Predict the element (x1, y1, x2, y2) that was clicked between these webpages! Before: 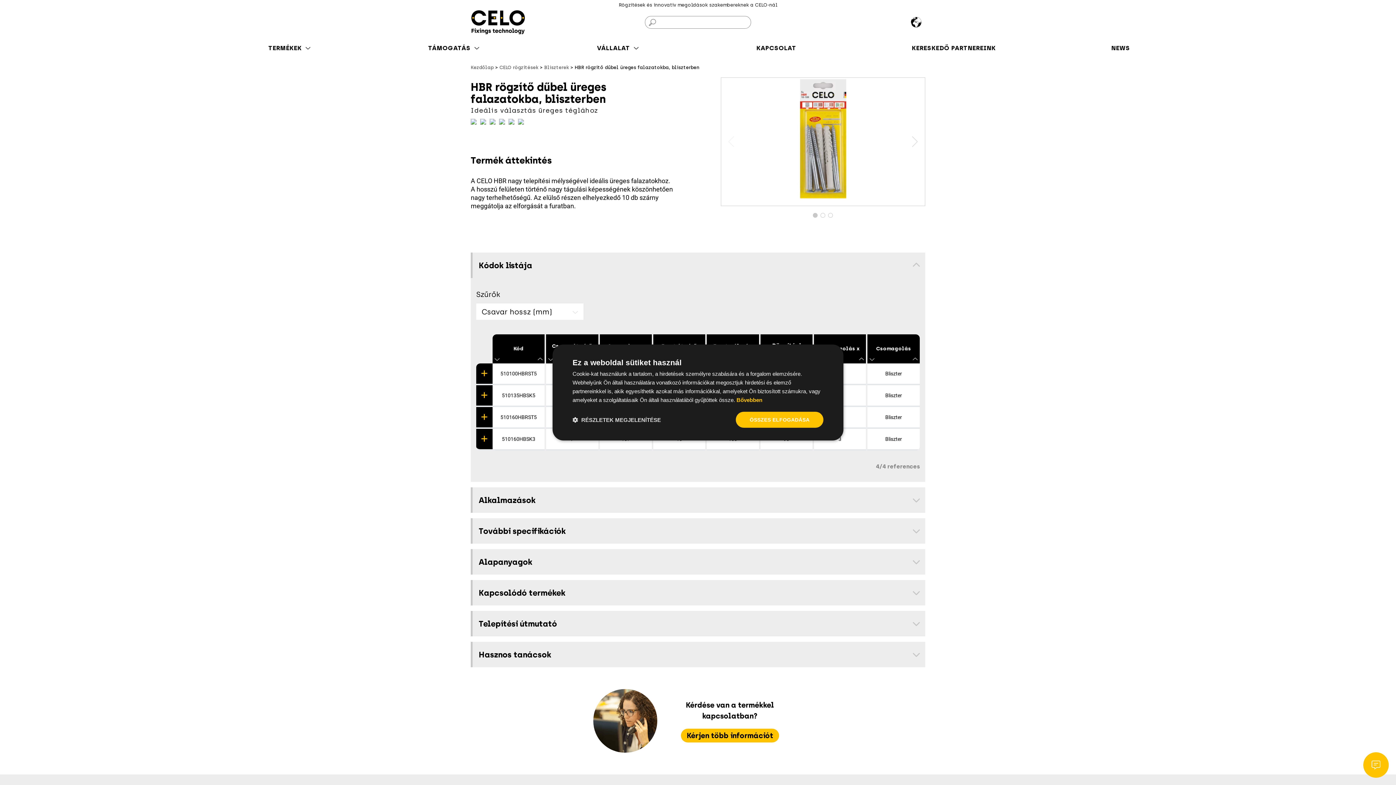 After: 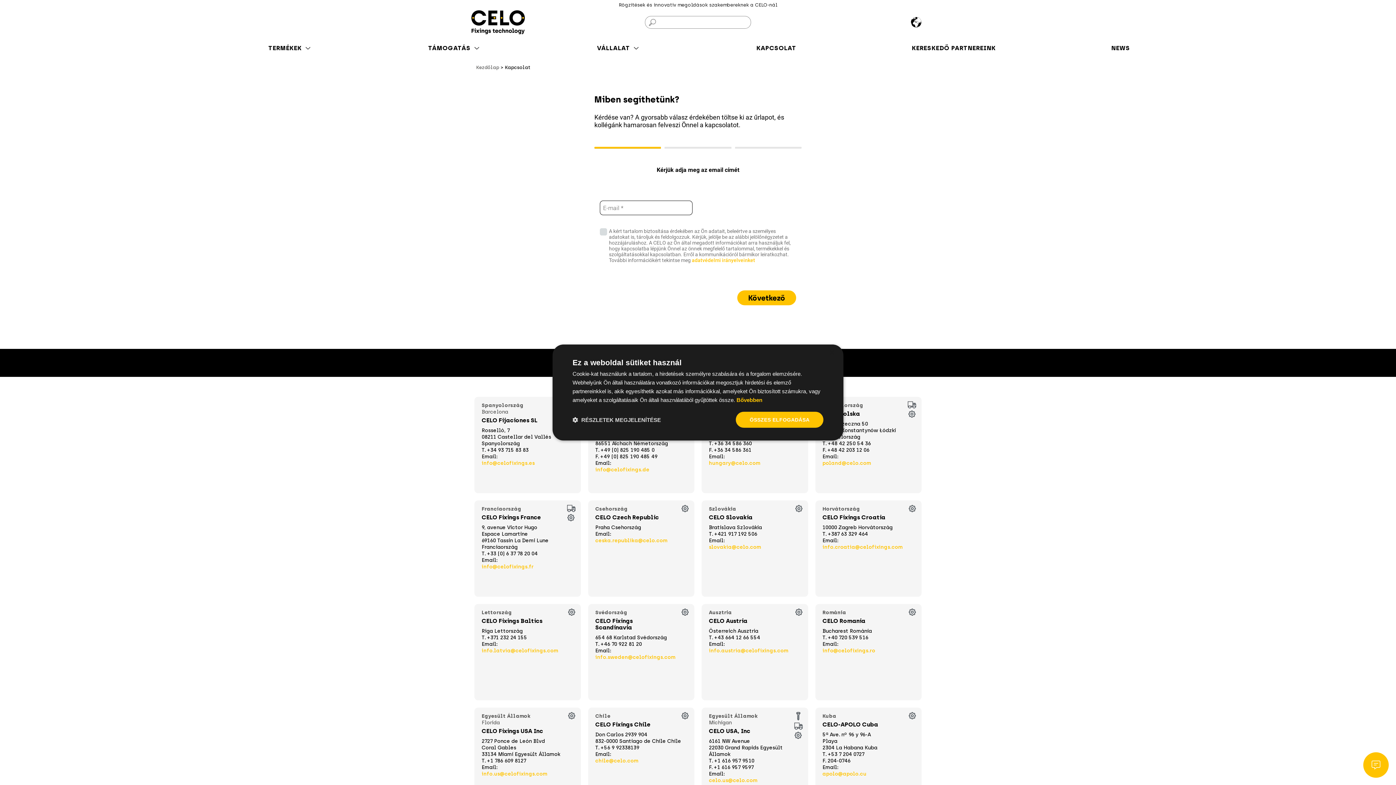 Action: bbox: (751, 38, 799, 57) label: KAPCSOLAT